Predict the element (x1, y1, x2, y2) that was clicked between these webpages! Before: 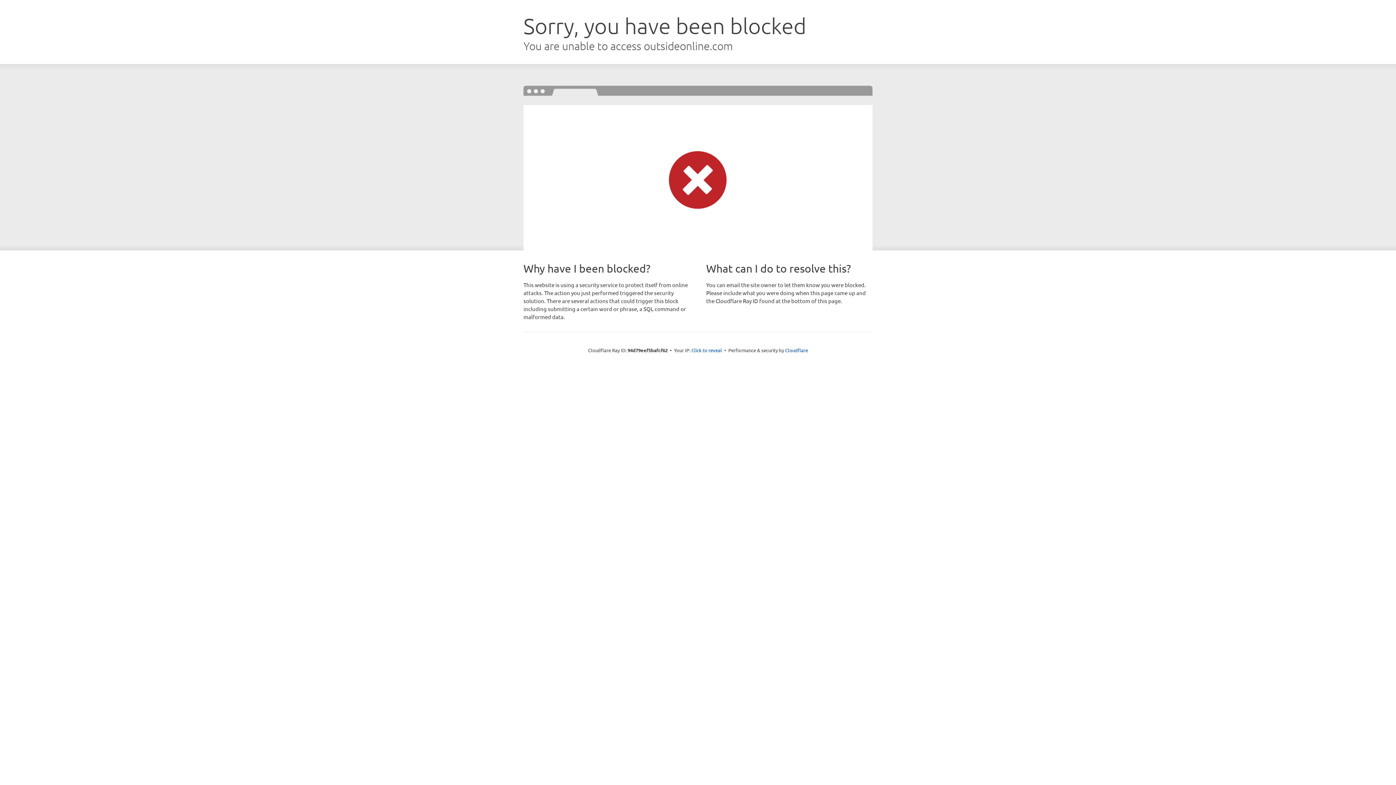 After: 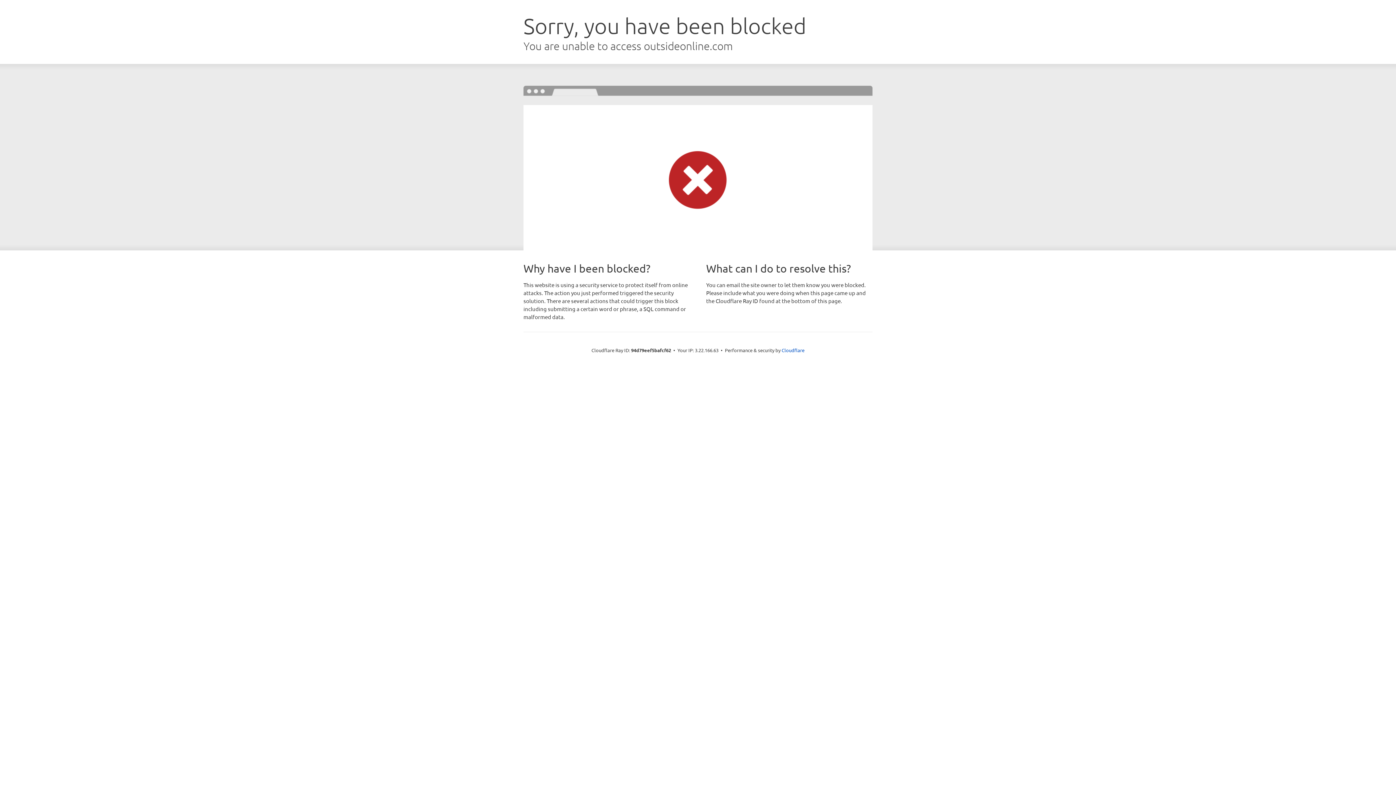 Action: label: Click to reveal bbox: (691, 346, 722, 353)